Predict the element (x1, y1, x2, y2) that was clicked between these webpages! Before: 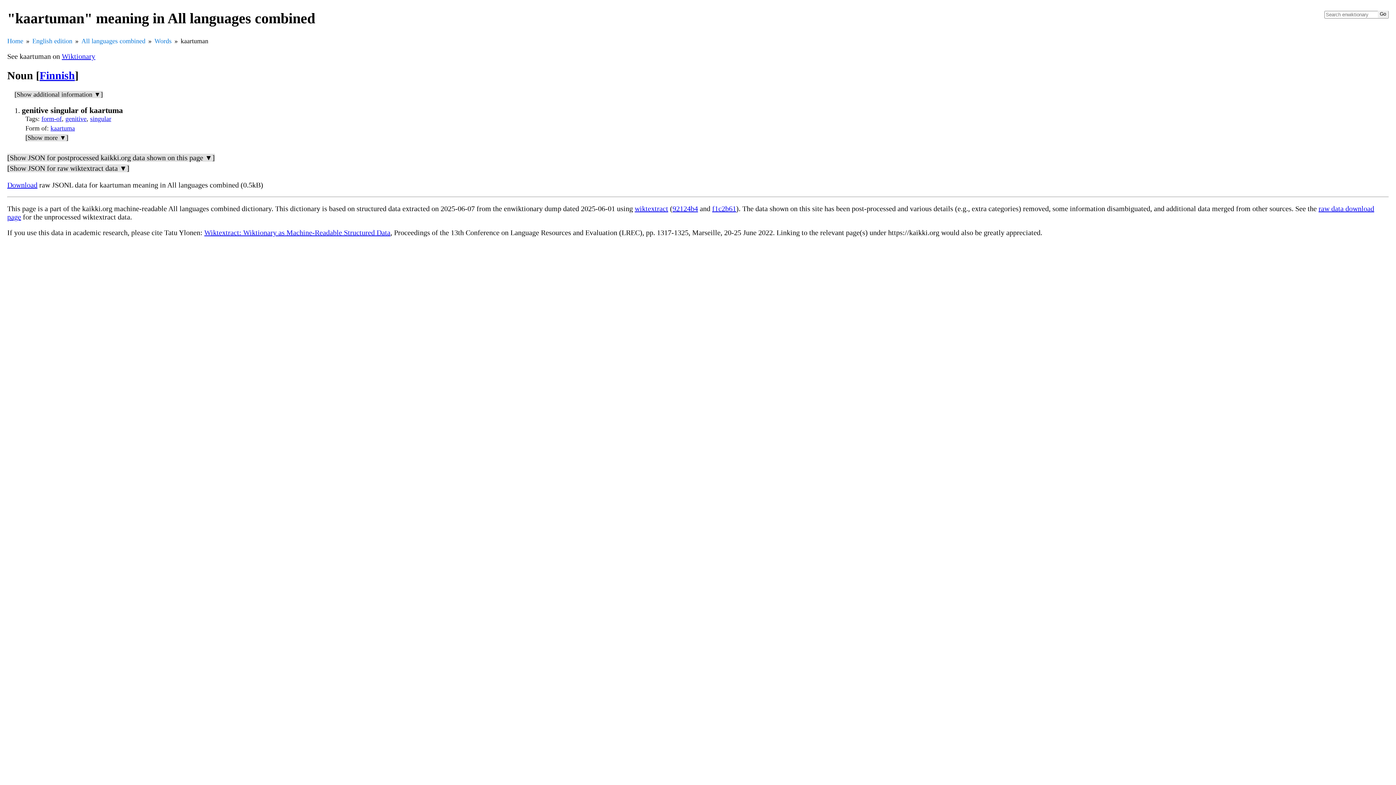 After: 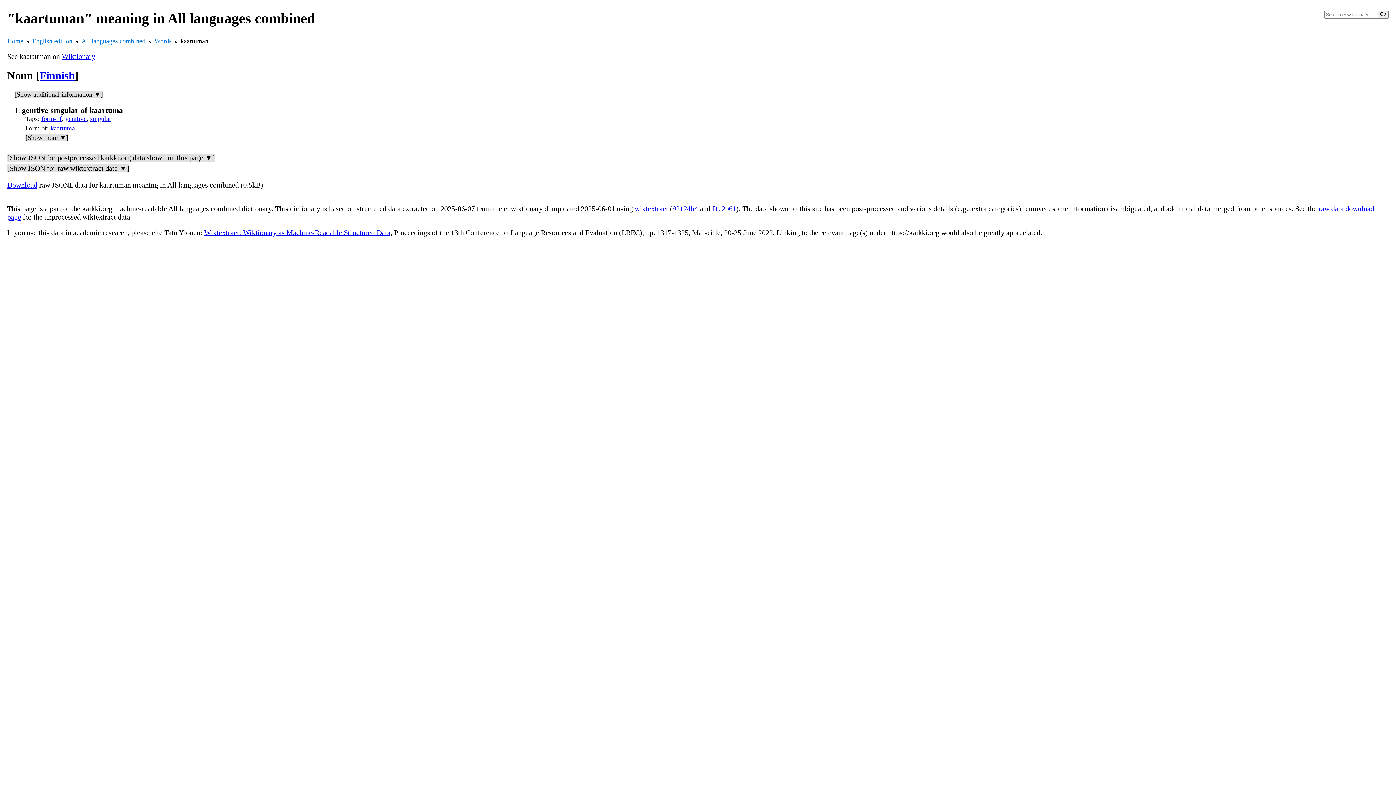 Action: bbox: (7, 181, 37, 189) label: Download